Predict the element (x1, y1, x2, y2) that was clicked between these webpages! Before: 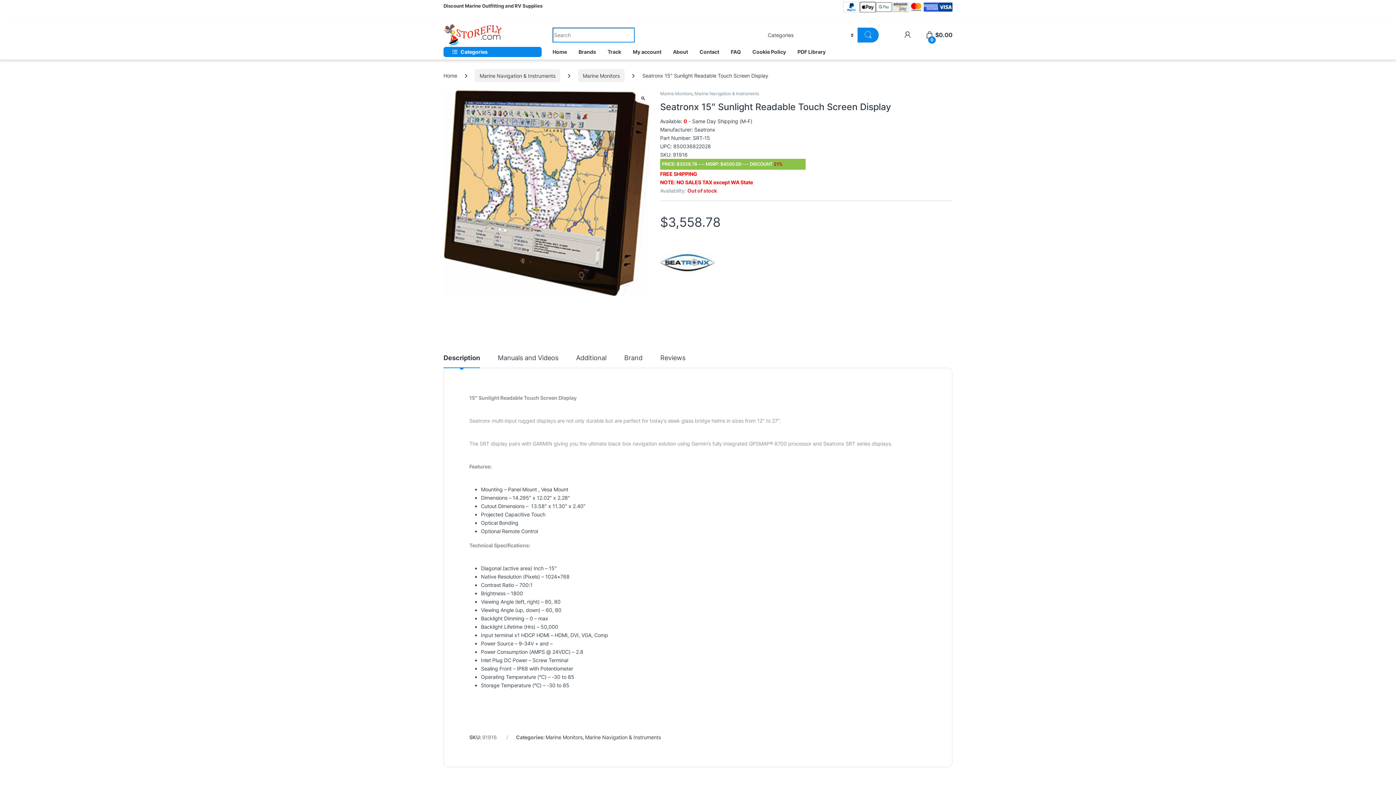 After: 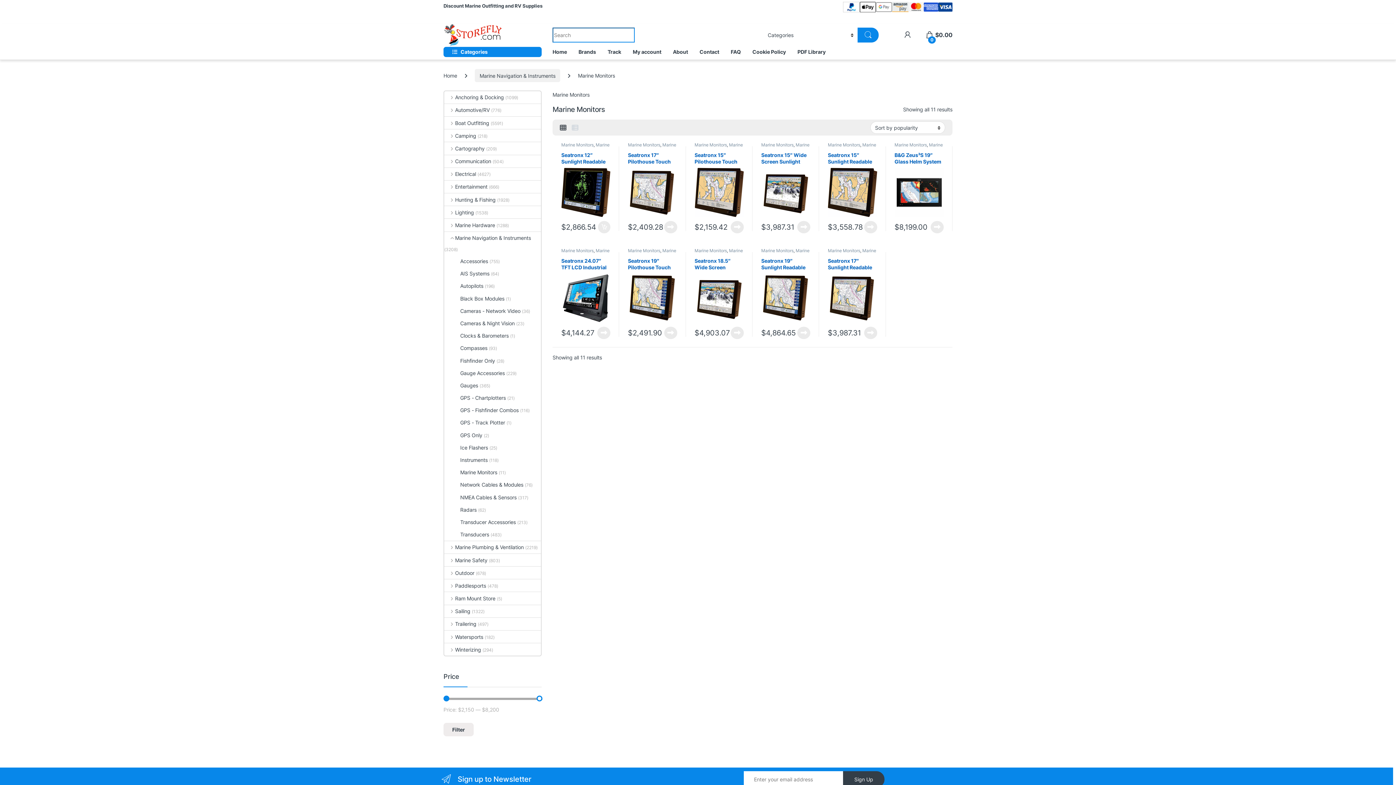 Action: bbox: (660, 90, 692, 96) label: Marine Monitors